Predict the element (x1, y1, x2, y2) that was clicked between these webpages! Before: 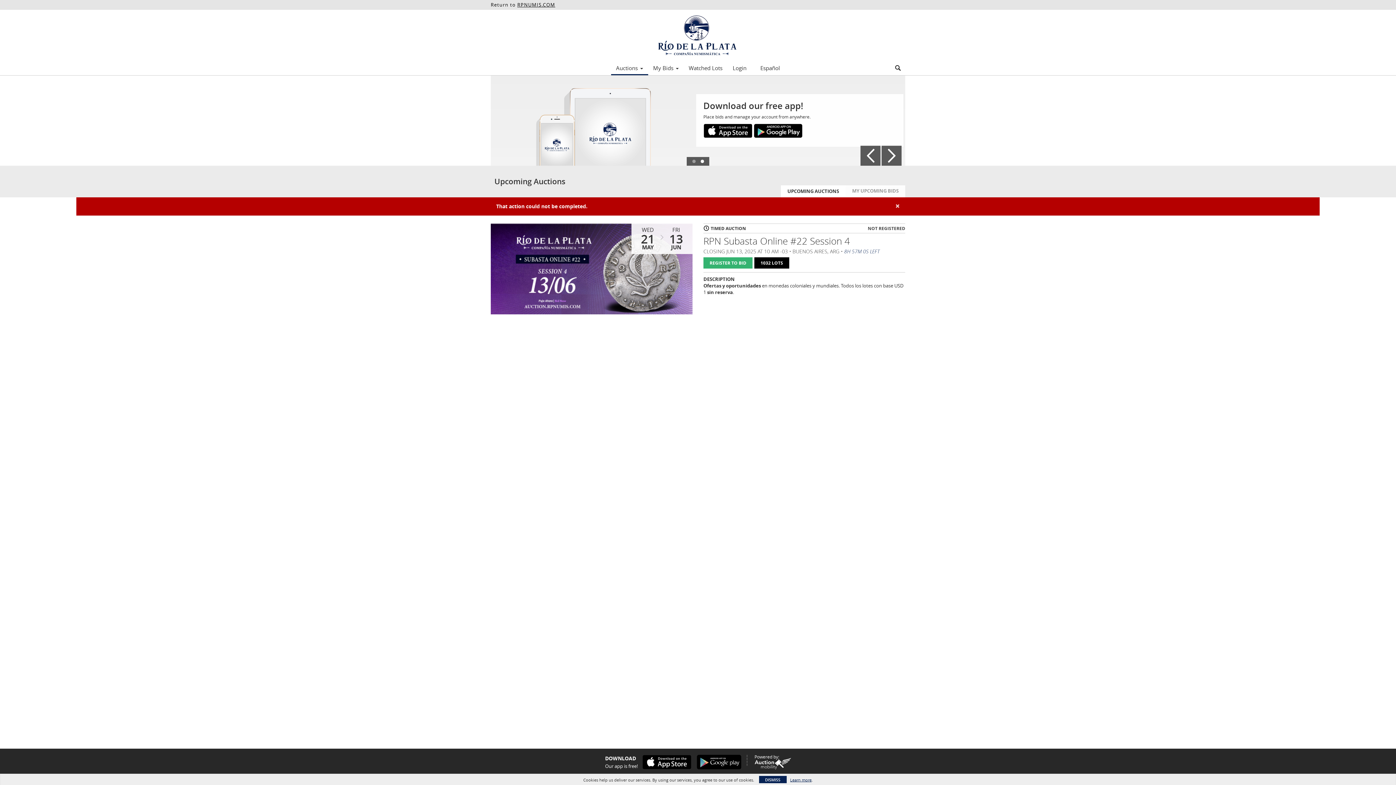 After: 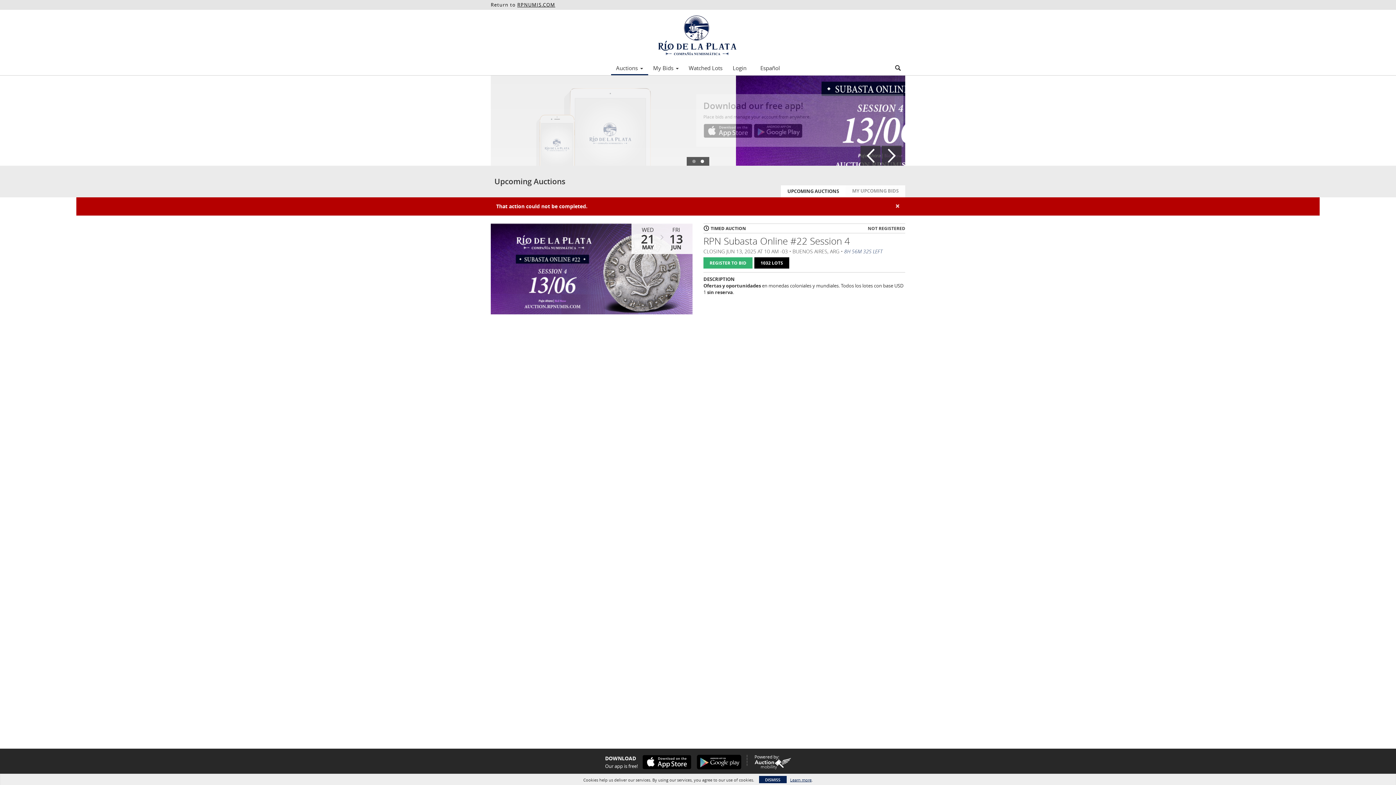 Action: bbox: (638, 755, 691, 769)